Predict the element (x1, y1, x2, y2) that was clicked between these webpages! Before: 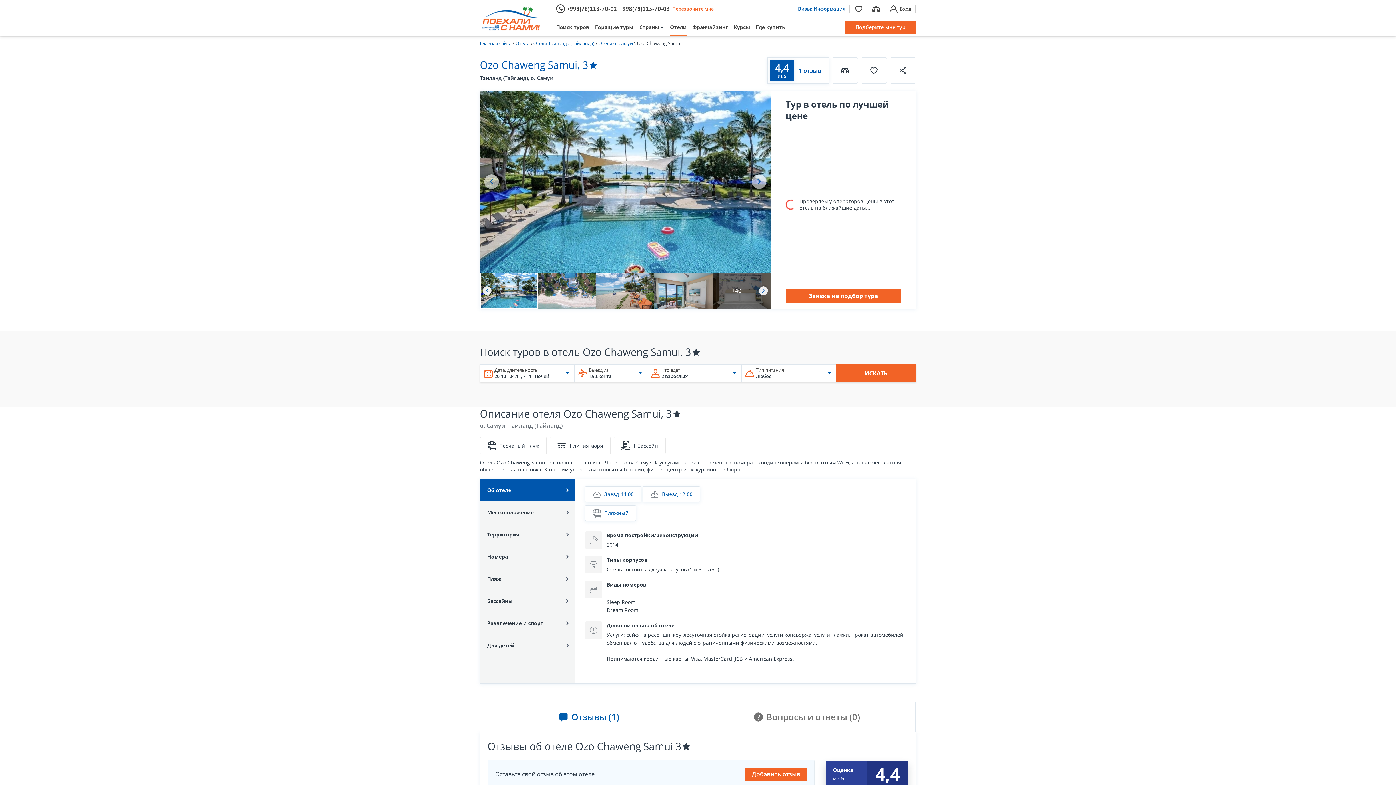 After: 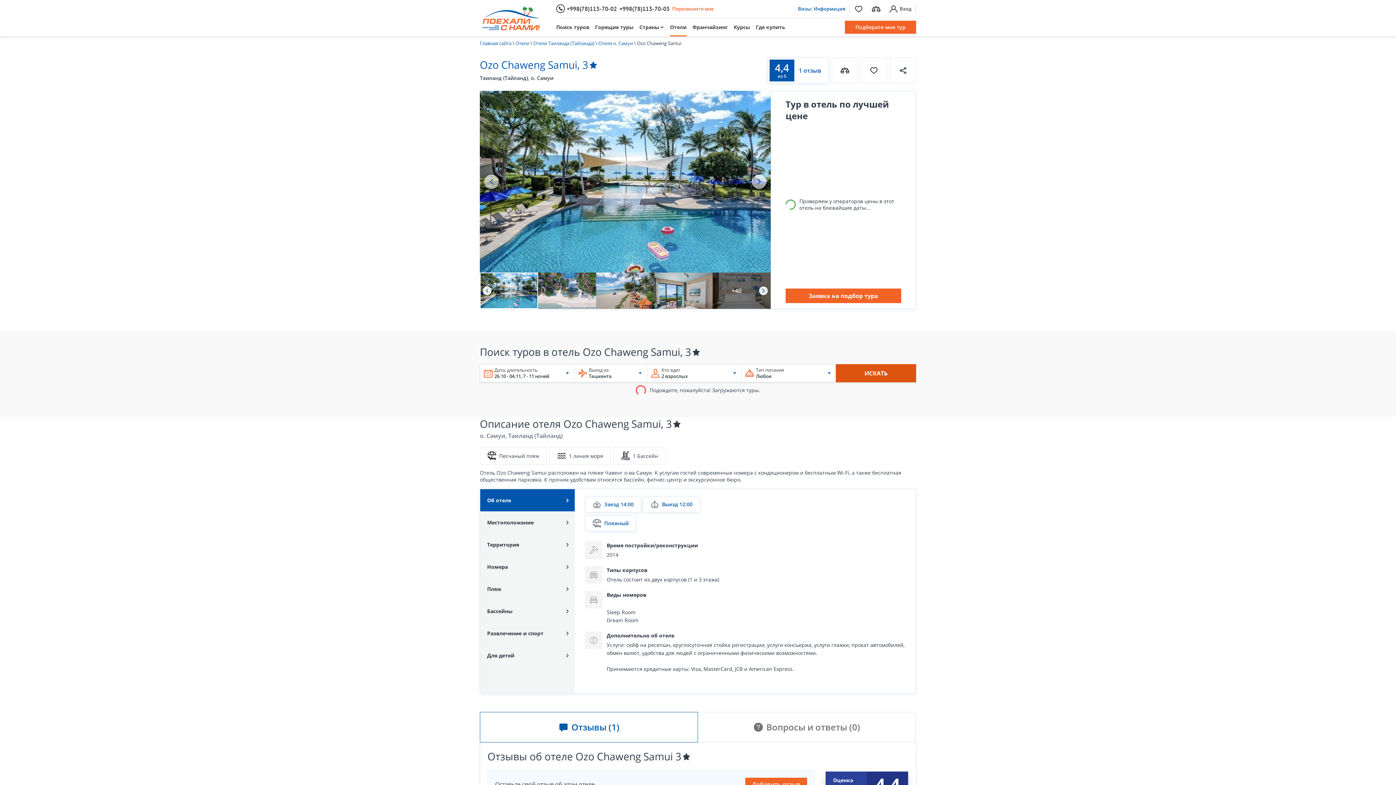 Action: bbox: (836, 364, 916, 382) label: ИСКАТЬ